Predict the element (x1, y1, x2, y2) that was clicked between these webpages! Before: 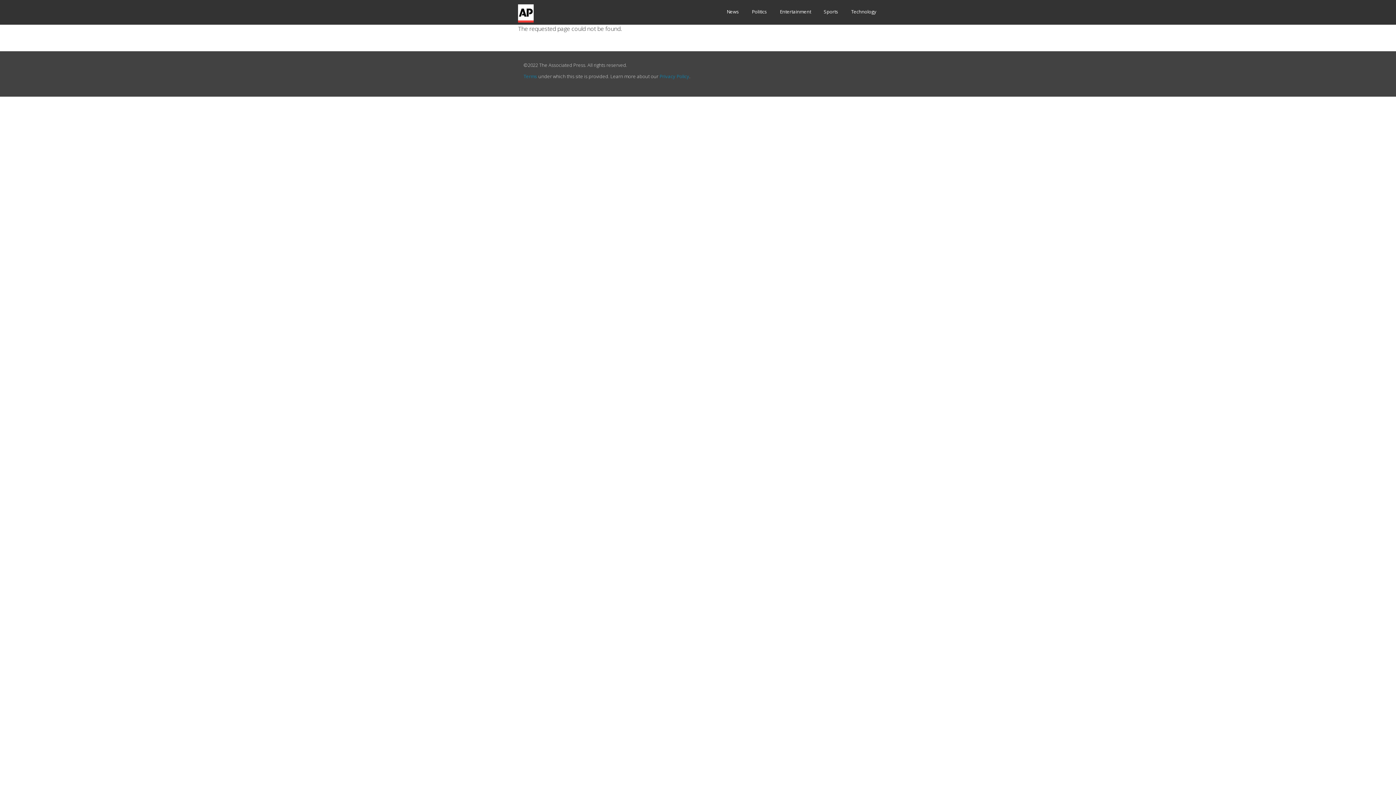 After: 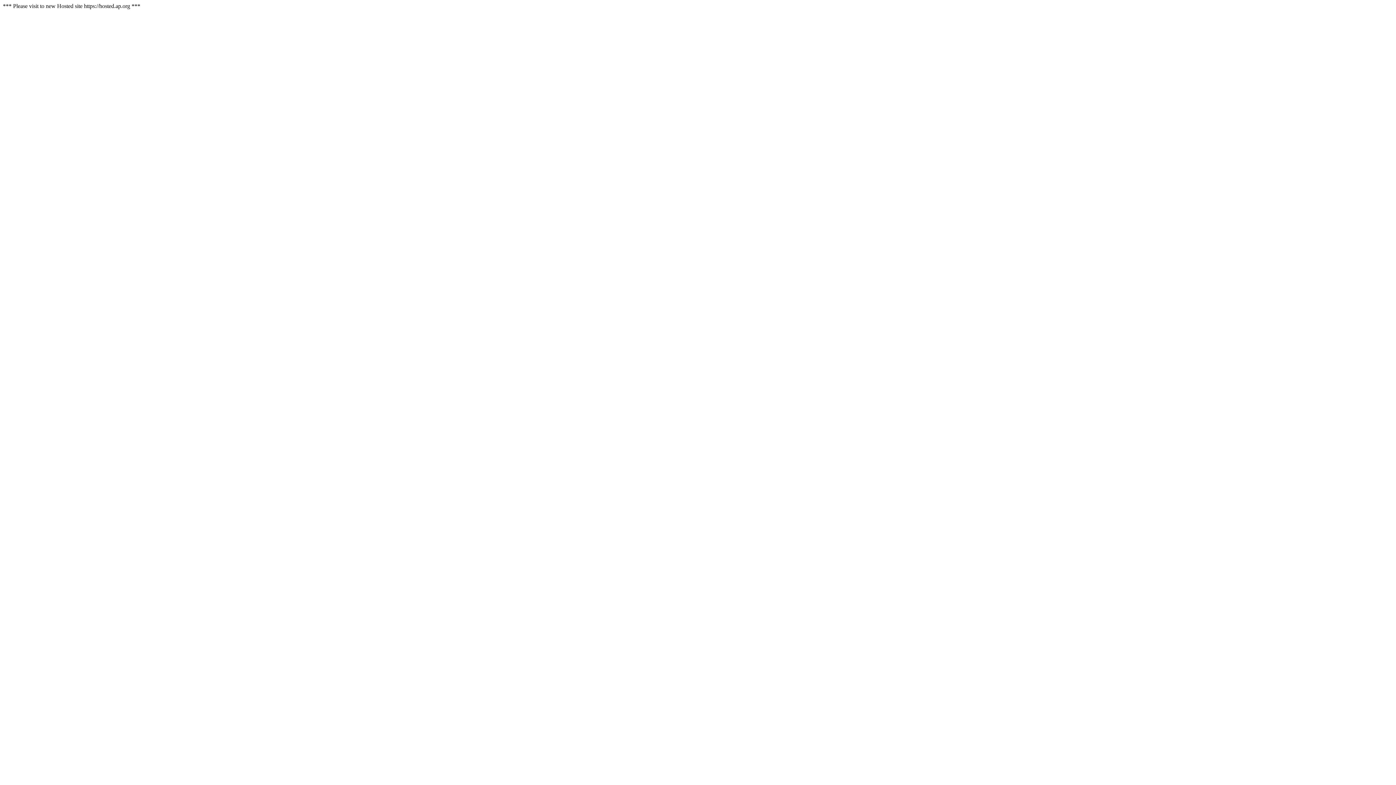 Action: label: Sports bbox: (824, 6, 838, 17)